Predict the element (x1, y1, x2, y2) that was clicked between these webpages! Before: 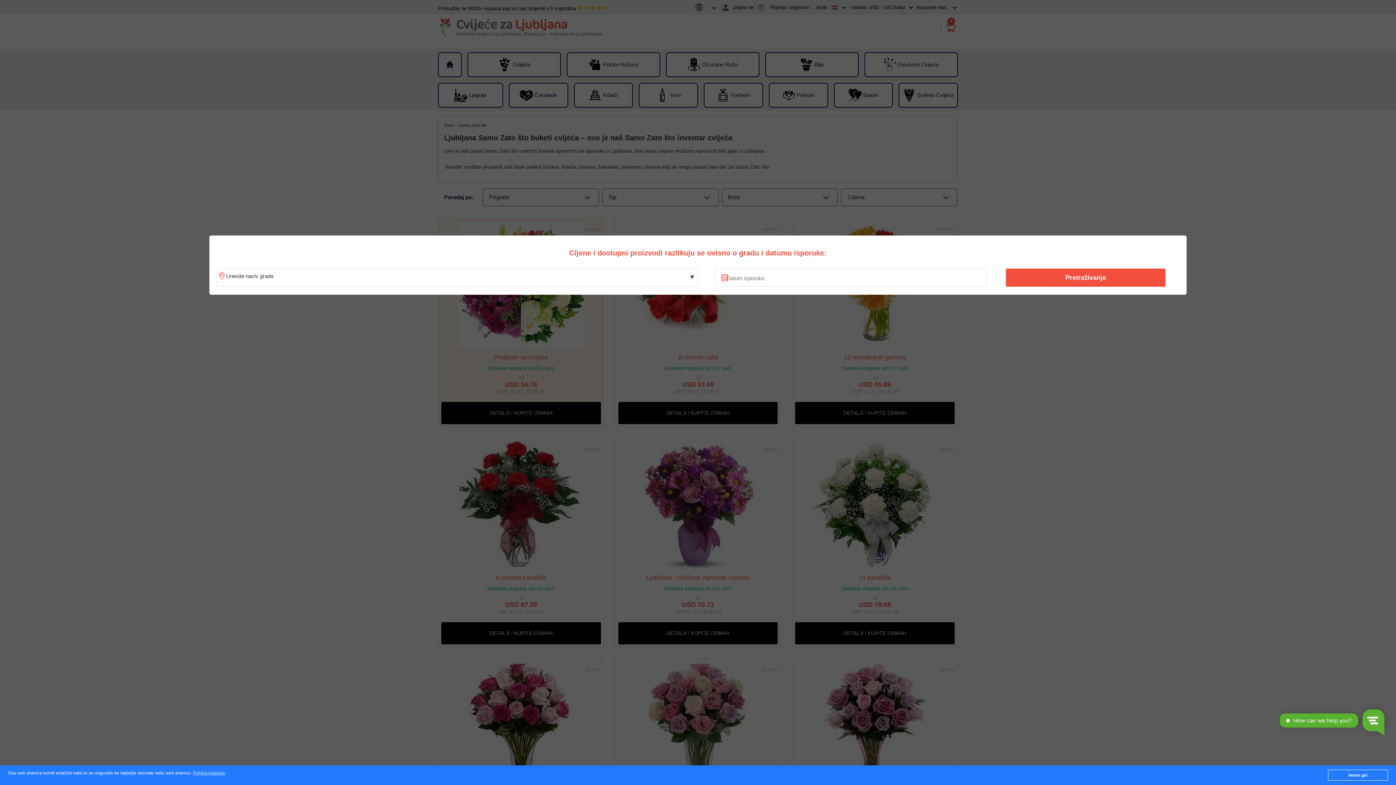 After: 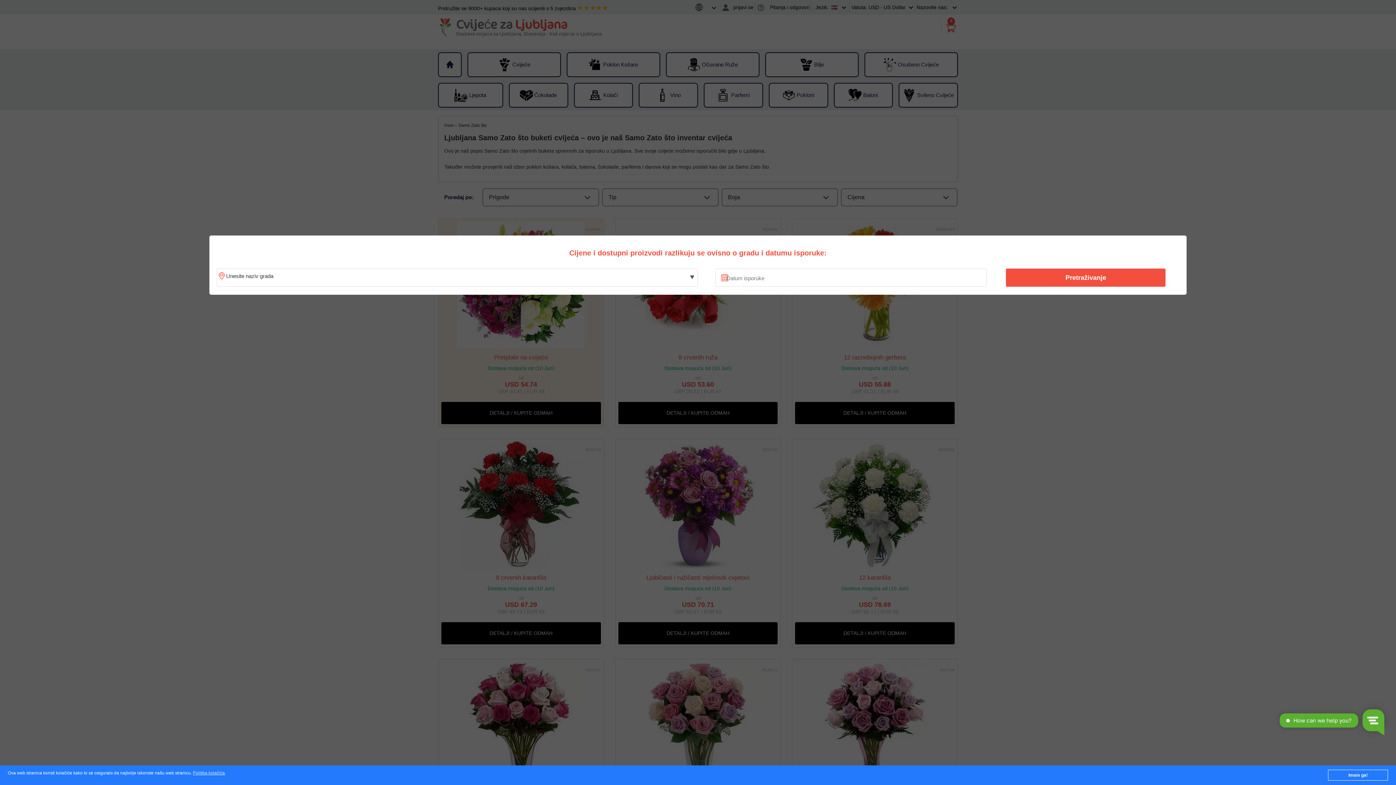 Action: bbox: (1010, 270, 1161, 285) label: Pretraživanje